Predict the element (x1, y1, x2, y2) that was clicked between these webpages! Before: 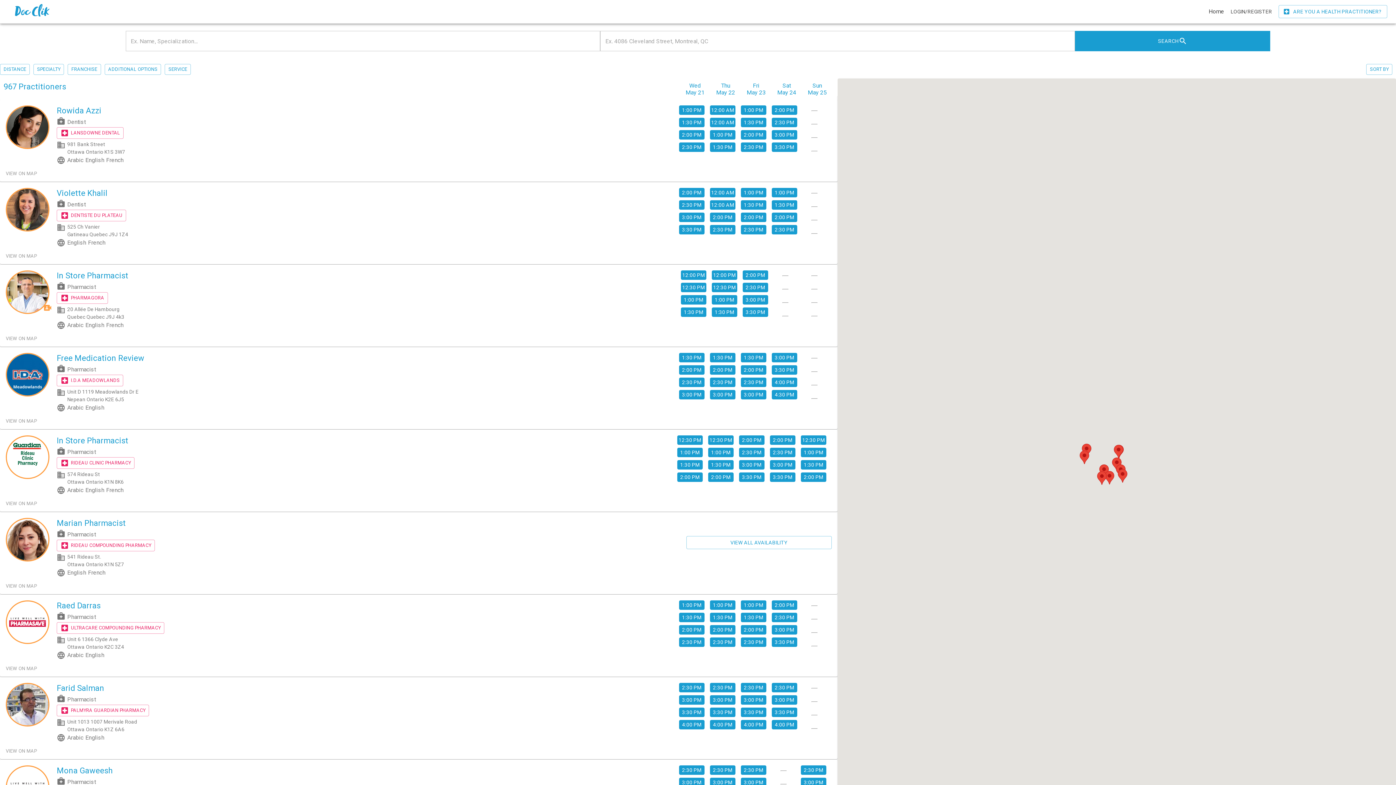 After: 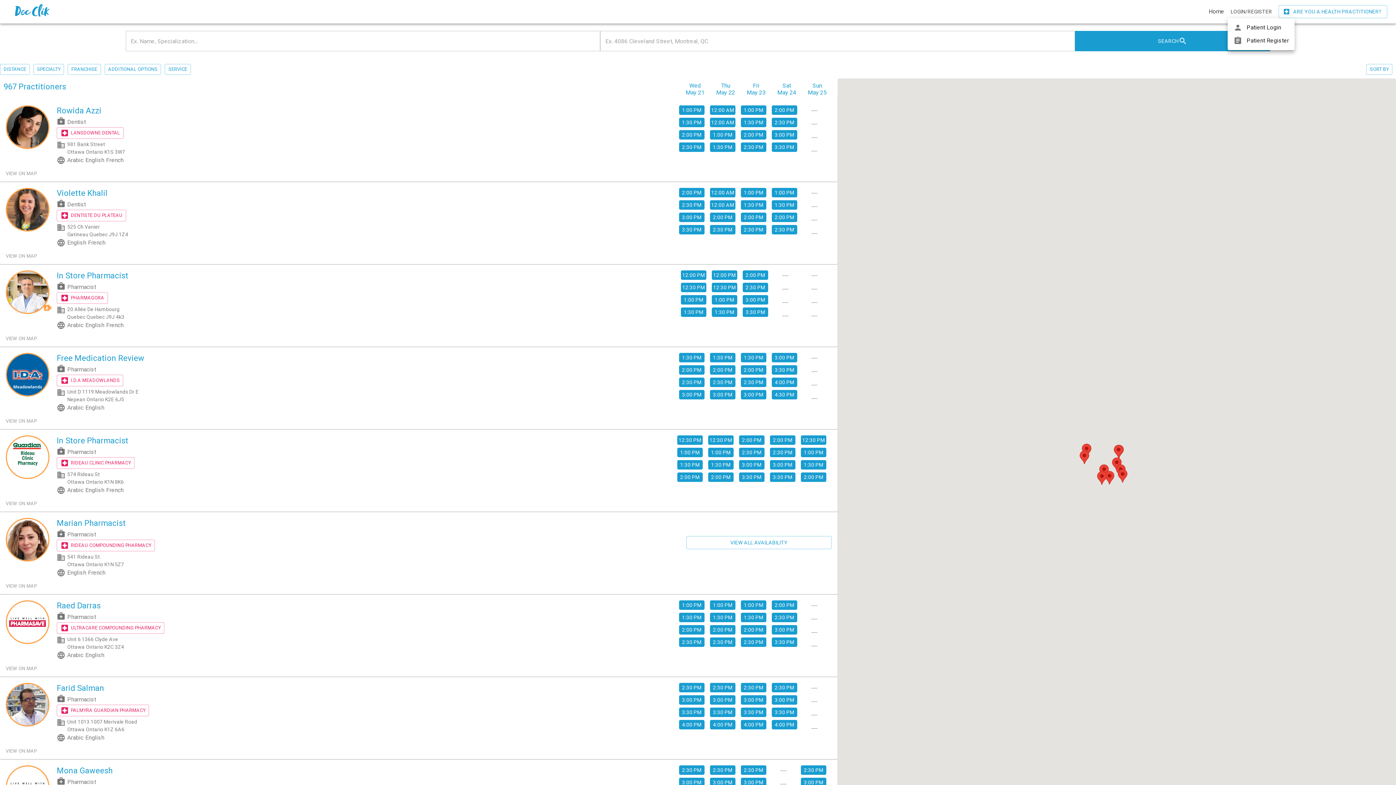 Action: bbox: (1228, 5, 1275, 18) label: LOGIN/REGISTER